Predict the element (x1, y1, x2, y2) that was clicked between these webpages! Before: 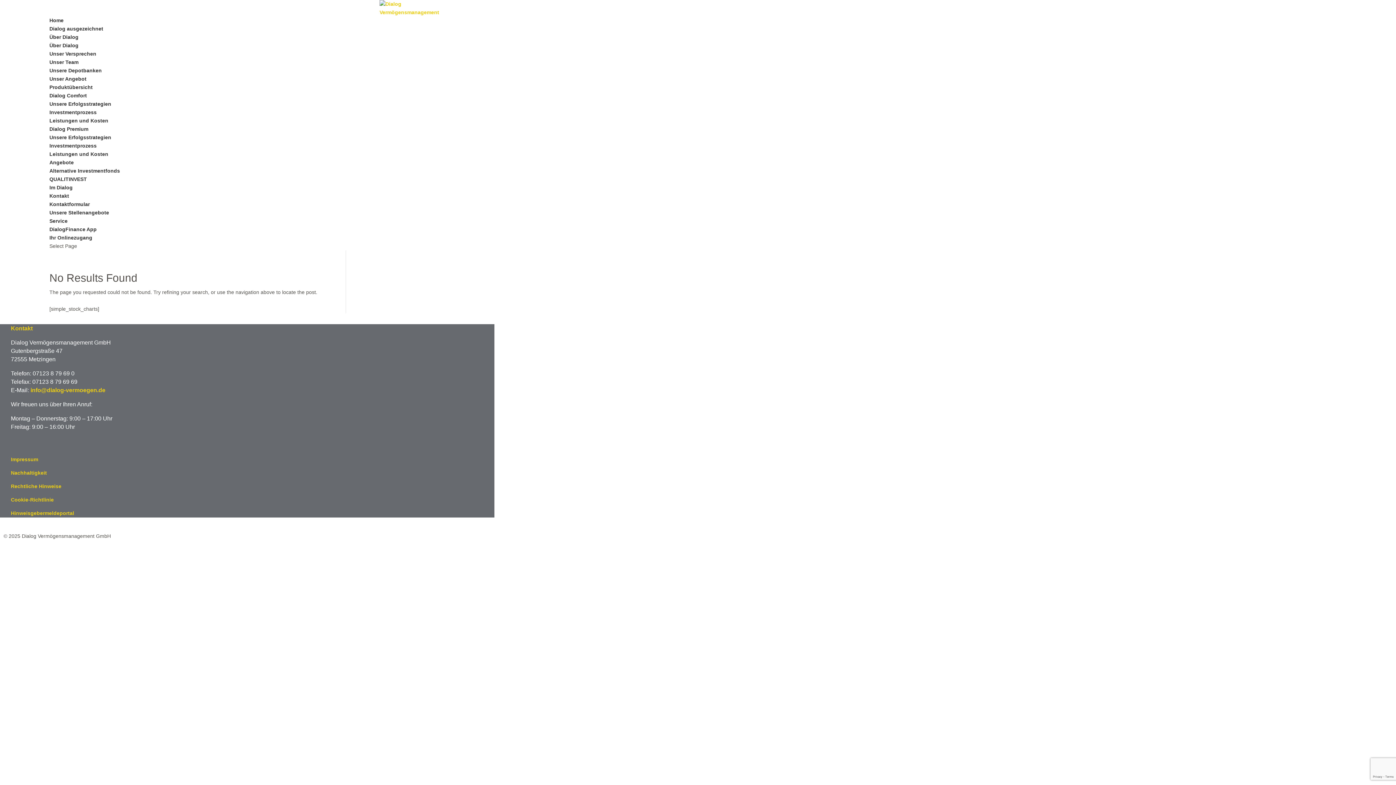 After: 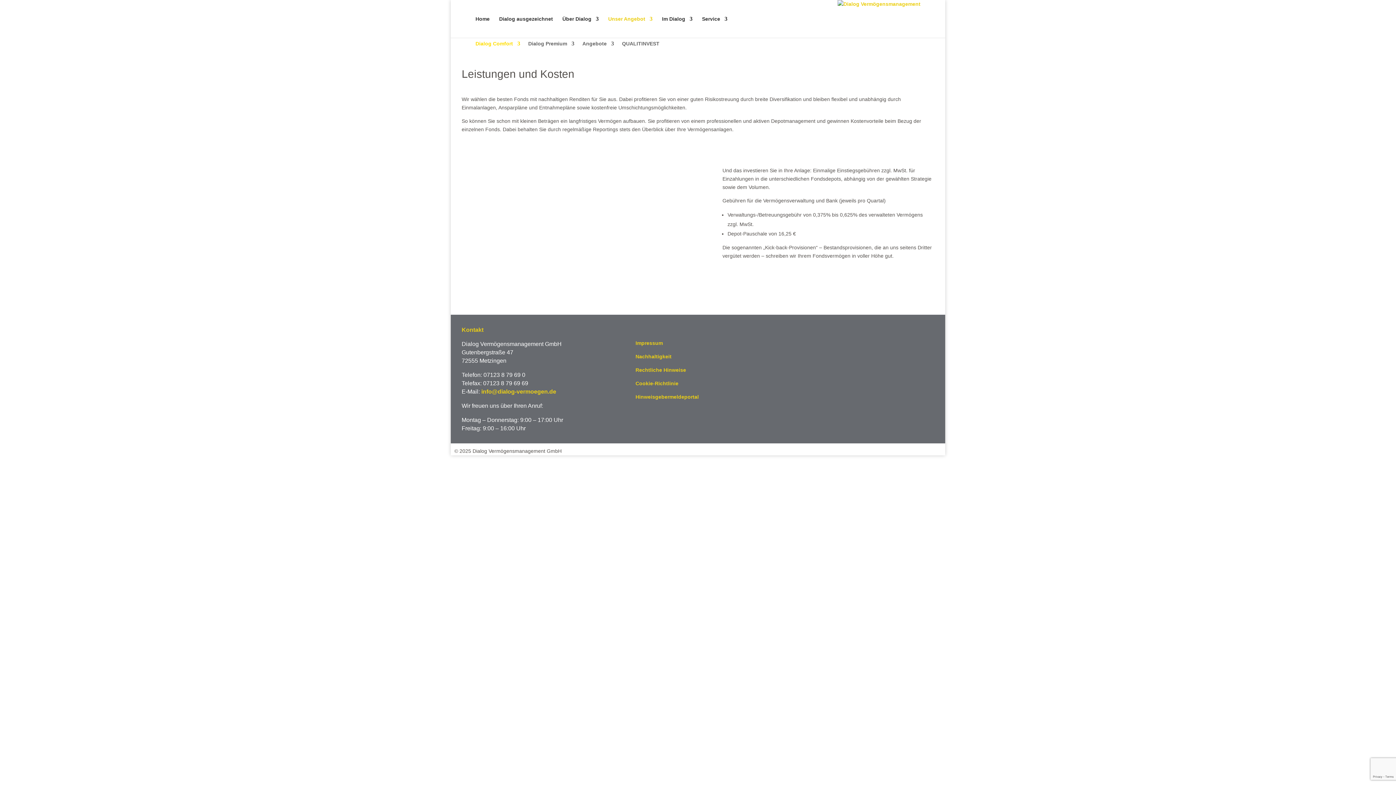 Action: bbox: (49, 117, 108, 123) label: Leistungen und Kosten